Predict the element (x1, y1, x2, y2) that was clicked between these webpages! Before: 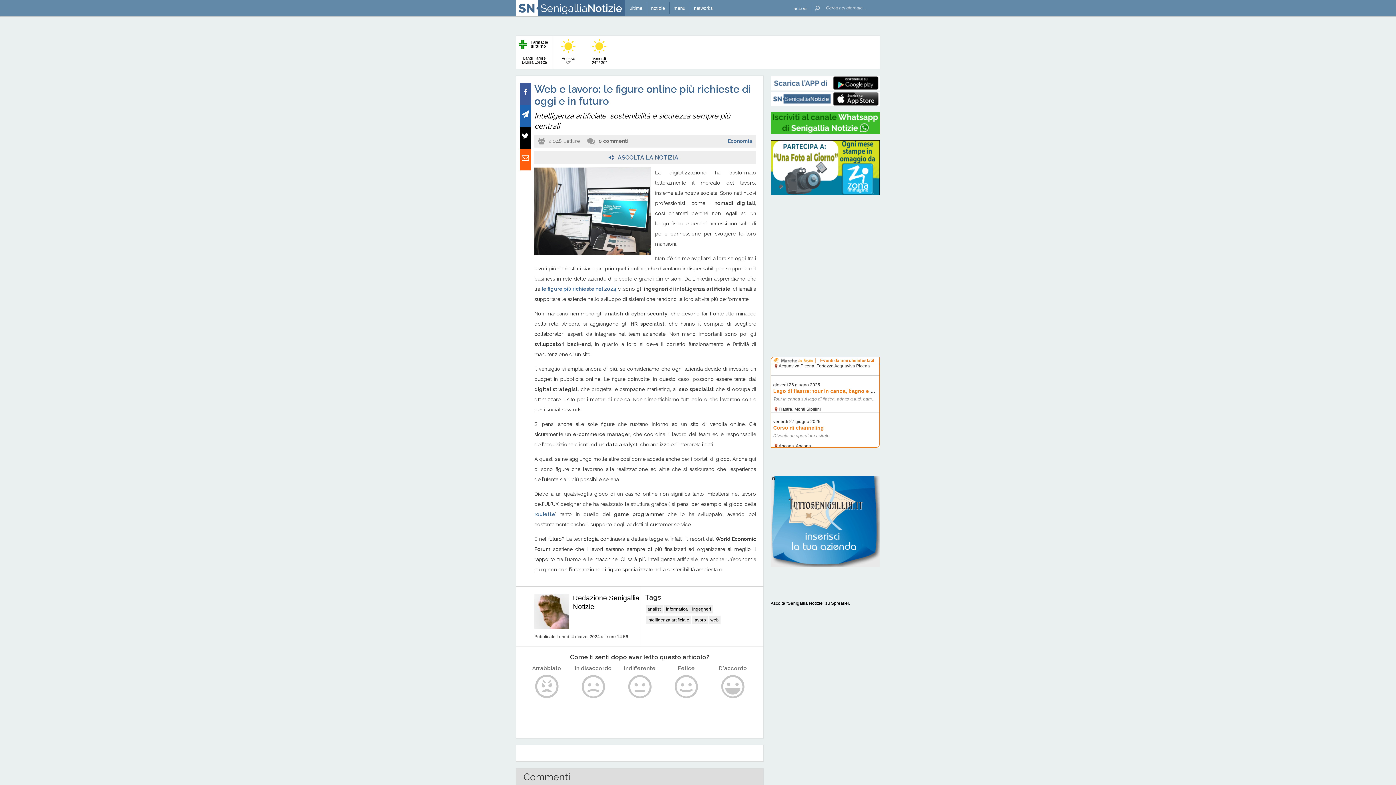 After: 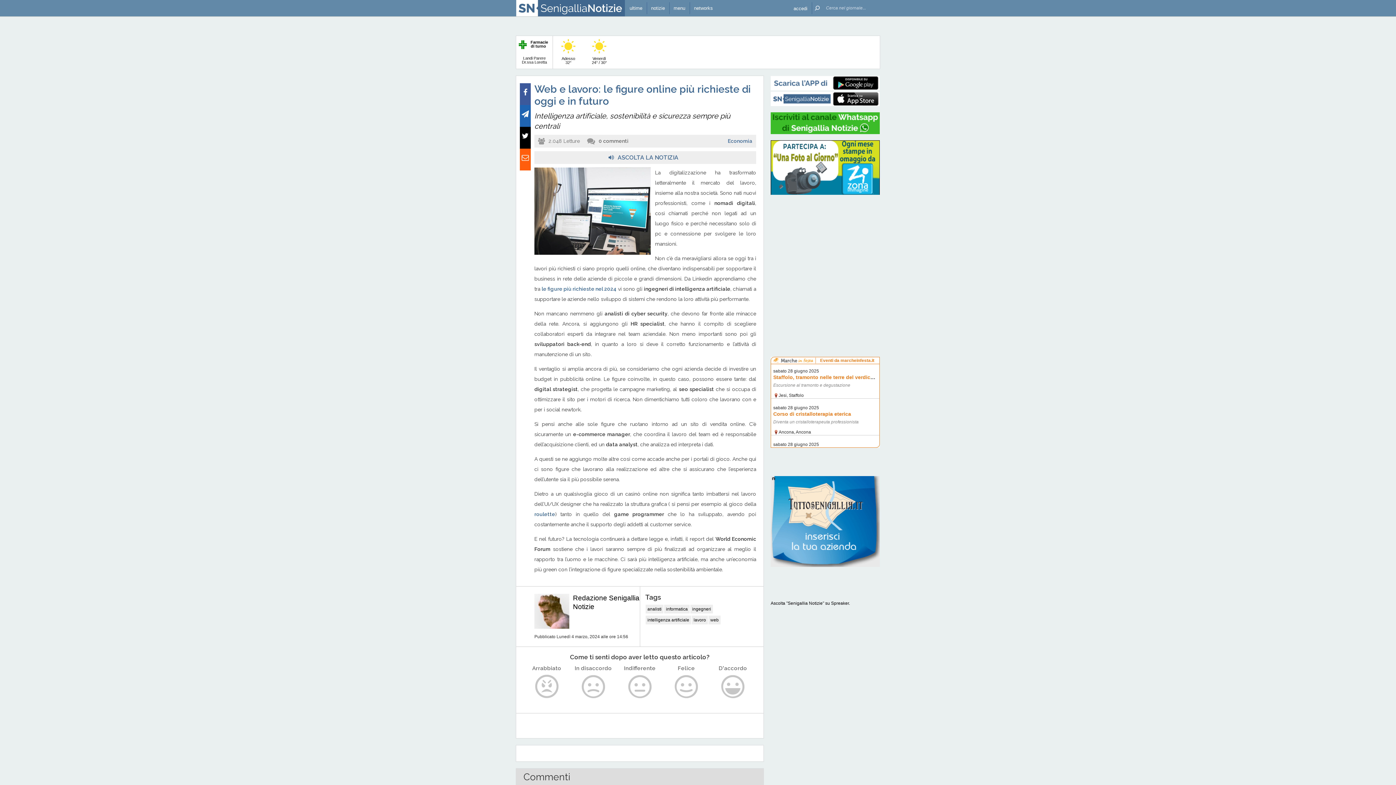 Action: bbox: (770, 130, 880, 135)